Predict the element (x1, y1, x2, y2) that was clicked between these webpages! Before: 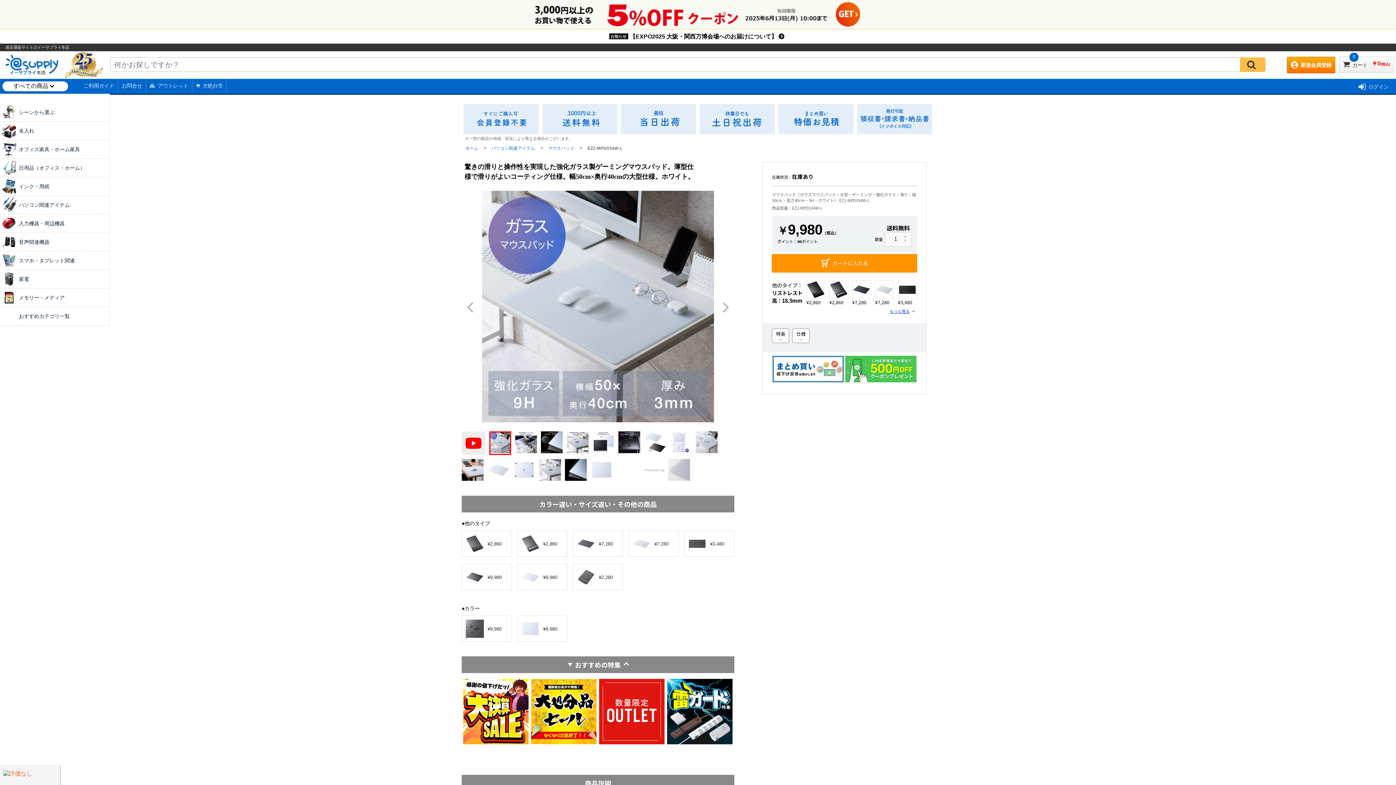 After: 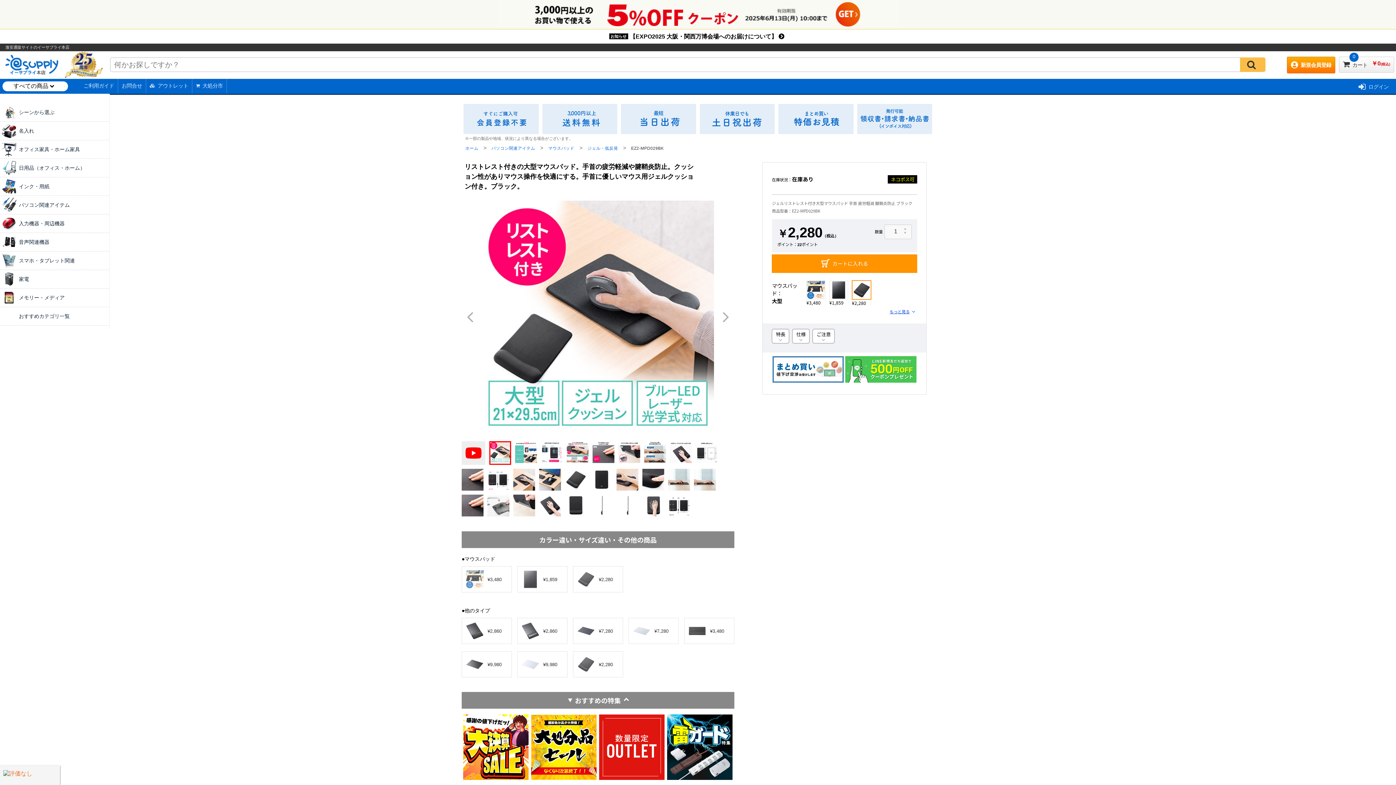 Action: bbox: (573, 564, 623, 590) label: ¥2,280